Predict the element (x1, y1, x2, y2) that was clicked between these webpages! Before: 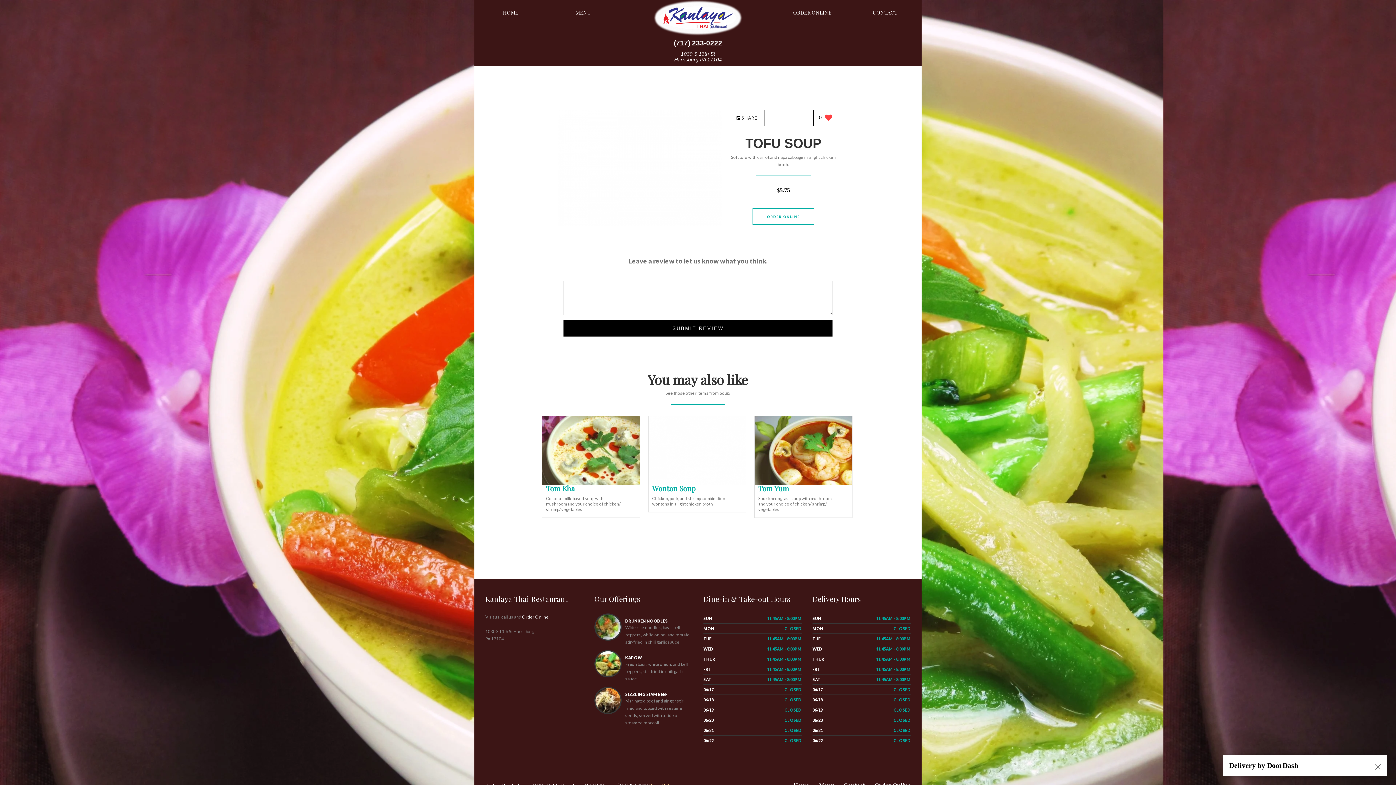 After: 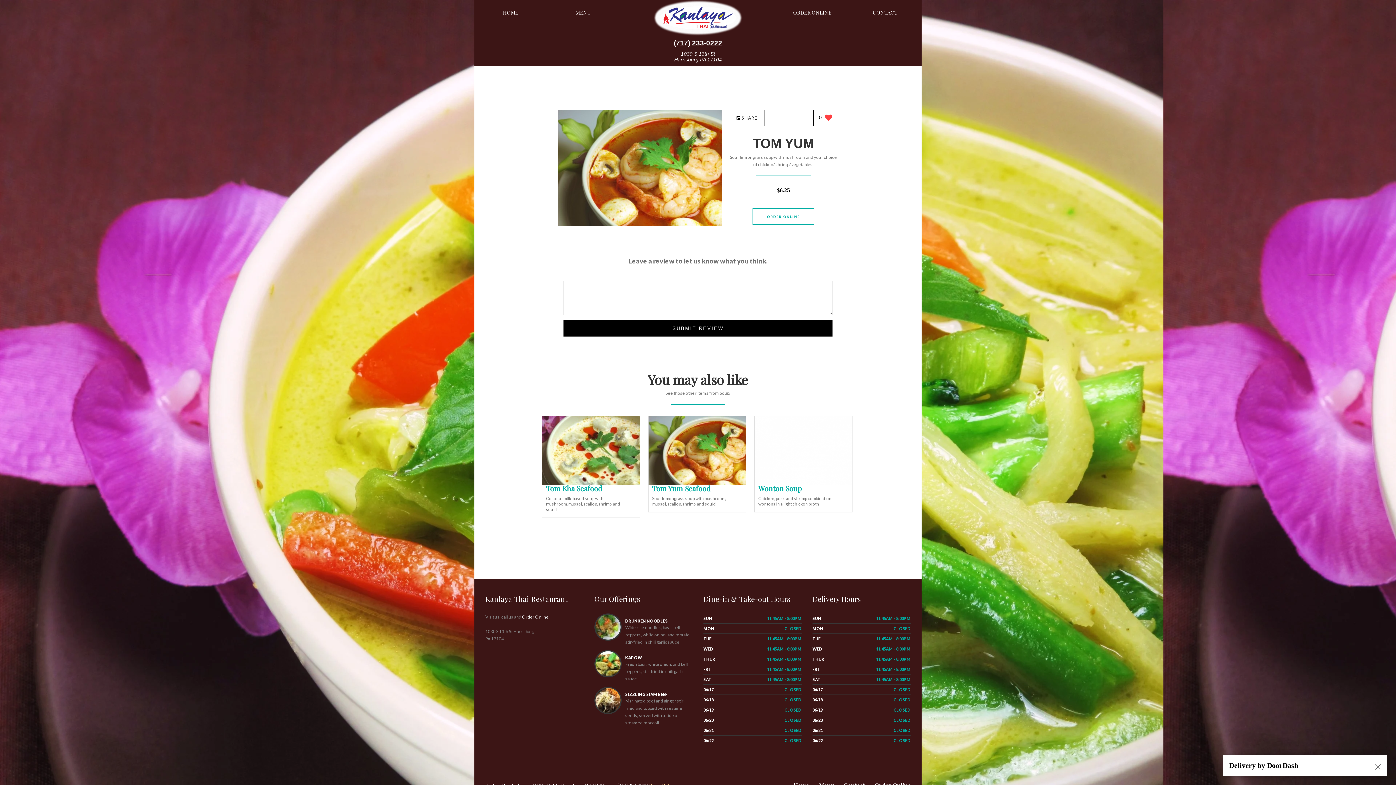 Action: bbox: (754, 481, 852, 486) label: Tom Yum - Click to order